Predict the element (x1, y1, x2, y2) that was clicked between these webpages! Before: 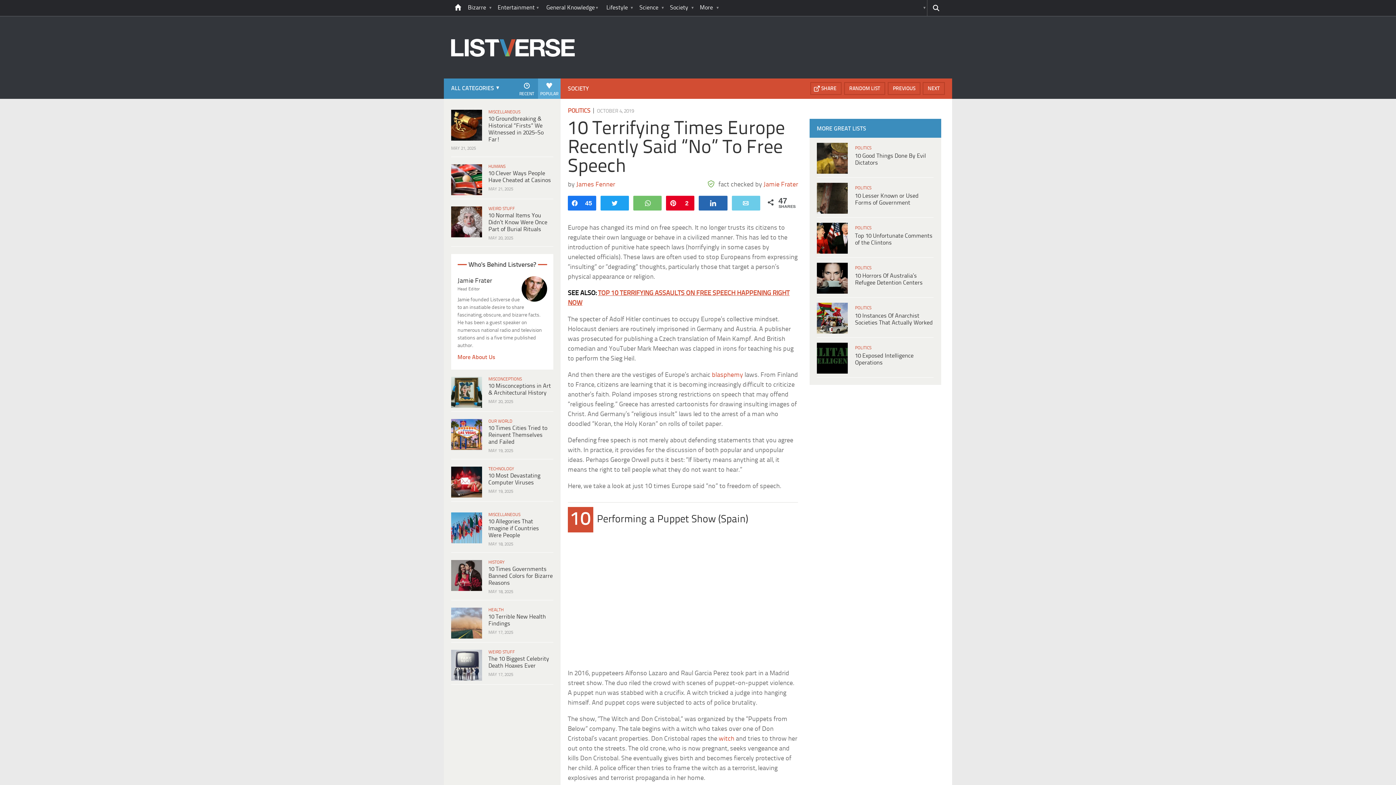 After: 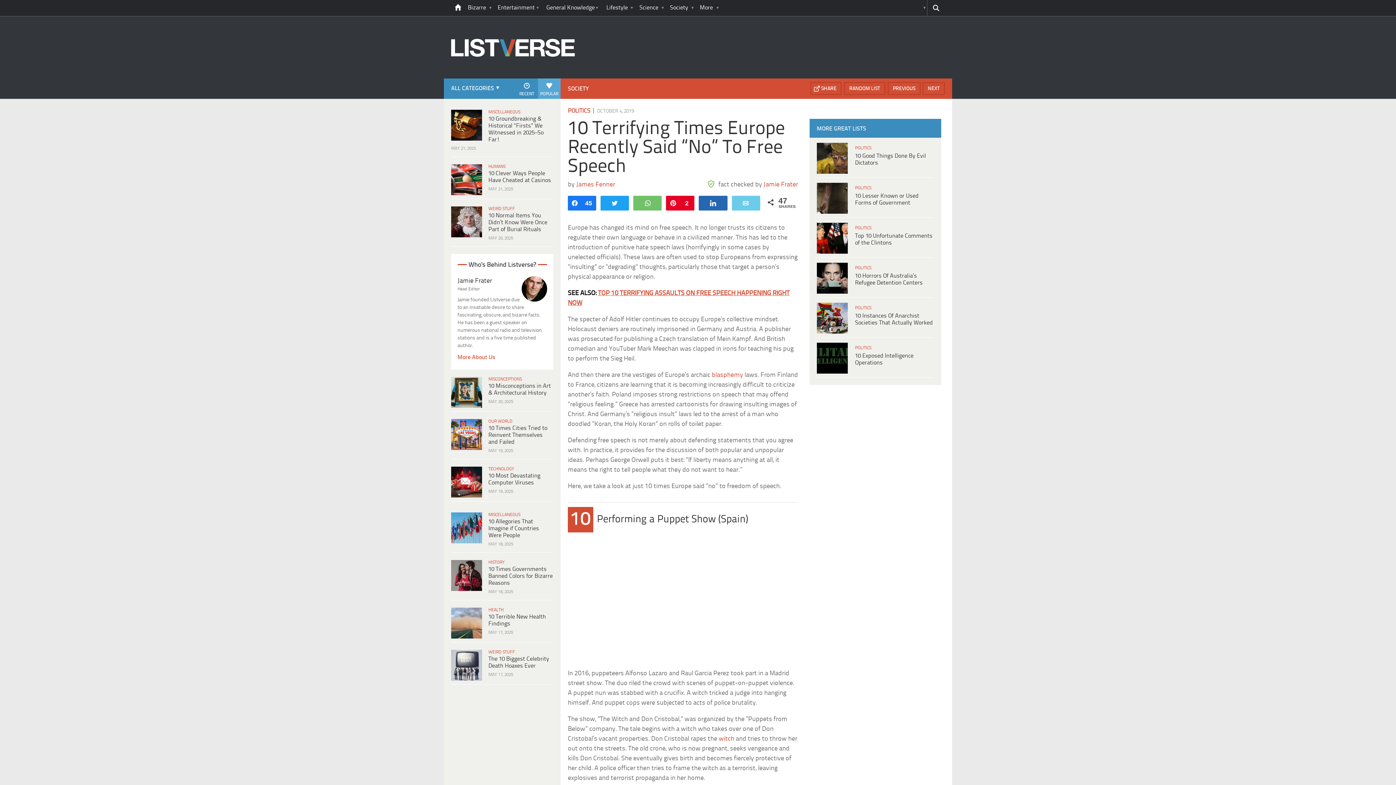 Action: bbox: (538, 78, 560, 98) label: POPULAR